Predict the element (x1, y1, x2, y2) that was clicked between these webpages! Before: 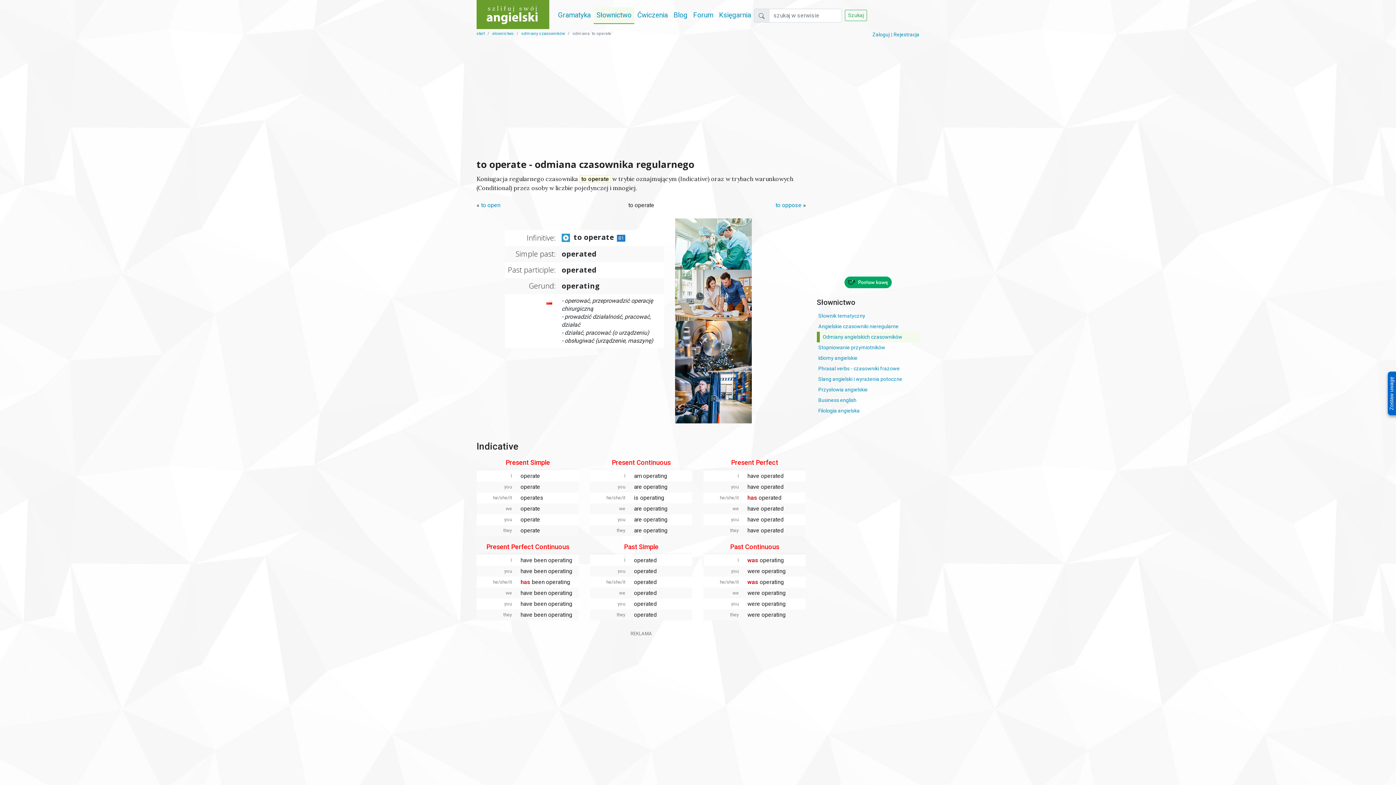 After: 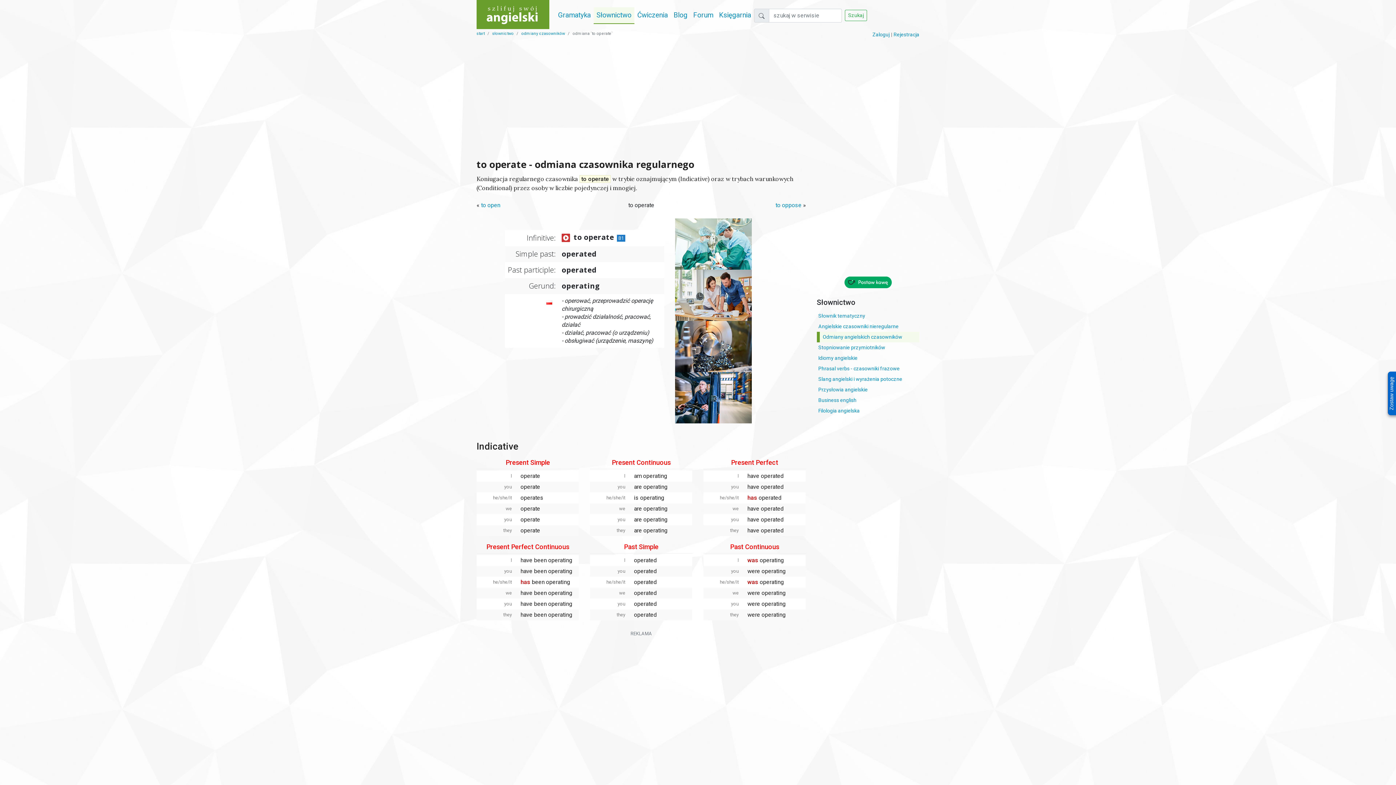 Action: label: play bbox: (561, 233, 570, 242)